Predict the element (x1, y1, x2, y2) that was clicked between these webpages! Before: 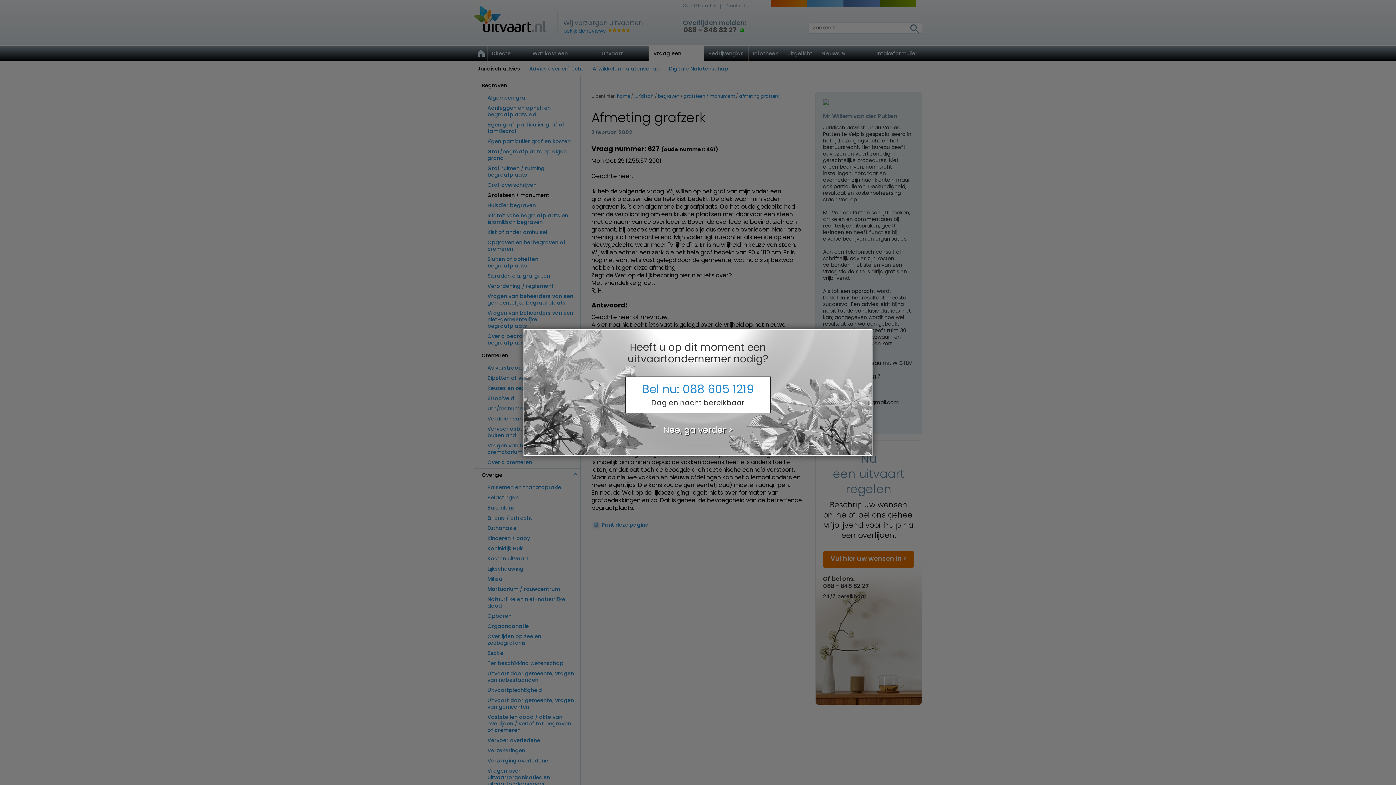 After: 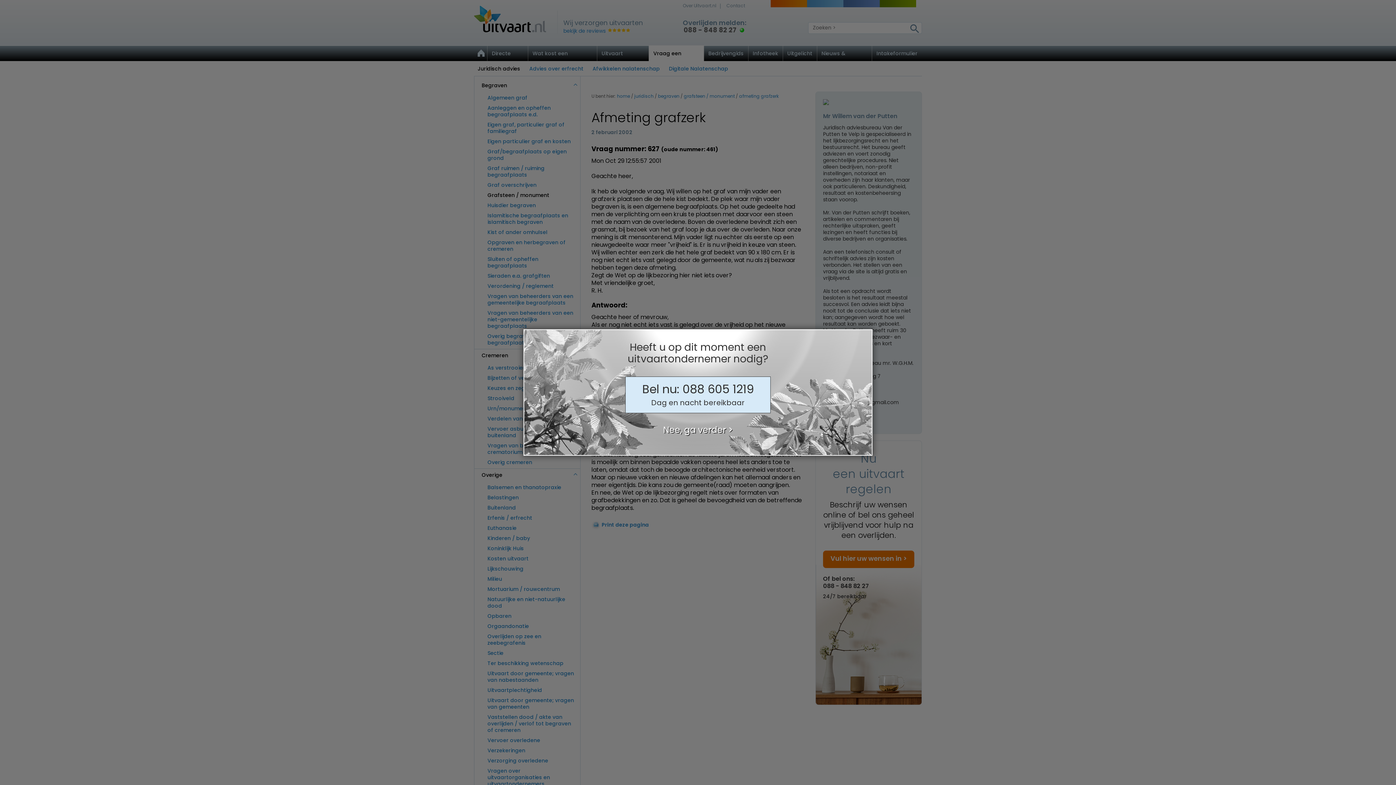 Action: label: Bel nu: 088 605 1219
Dag en nacht bereikbaar bbox: (625, 376, 770, 413)